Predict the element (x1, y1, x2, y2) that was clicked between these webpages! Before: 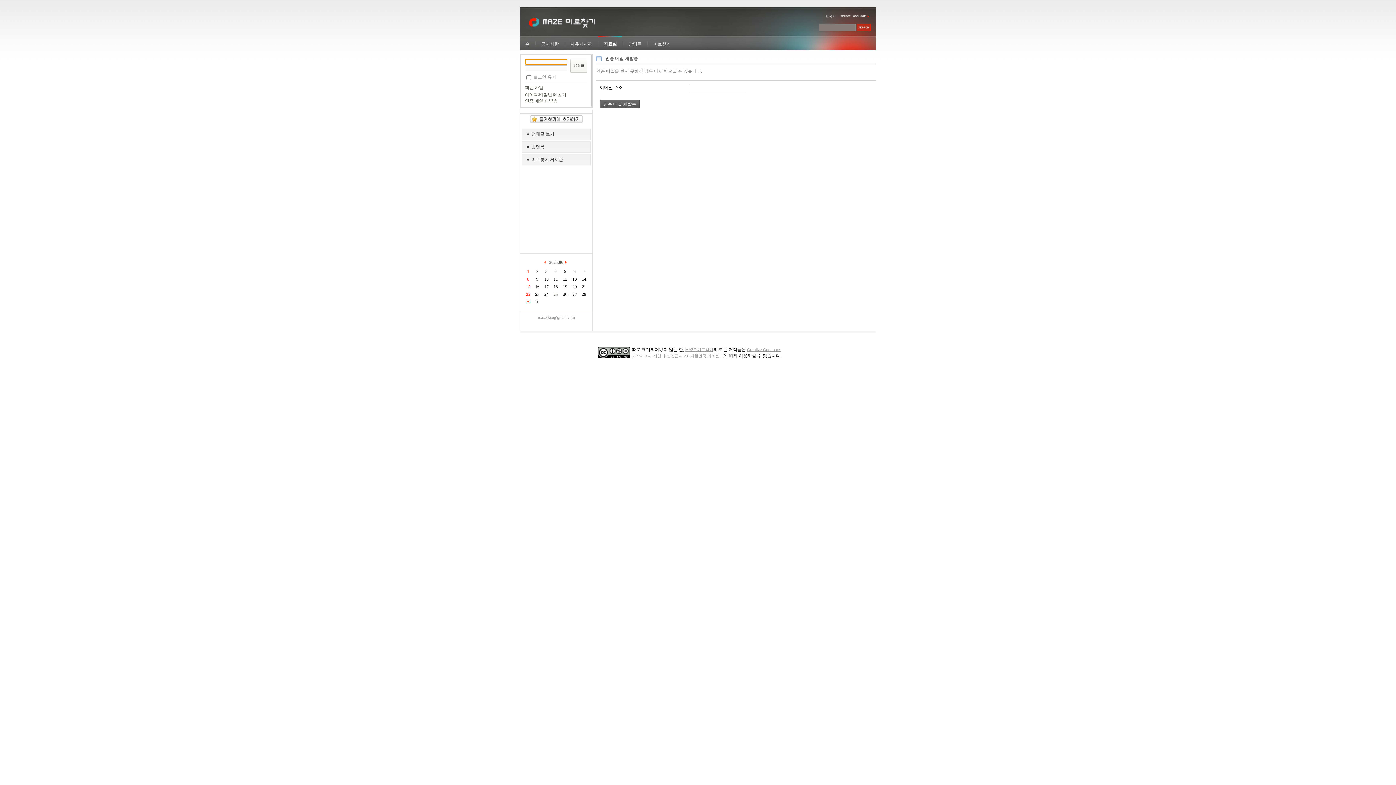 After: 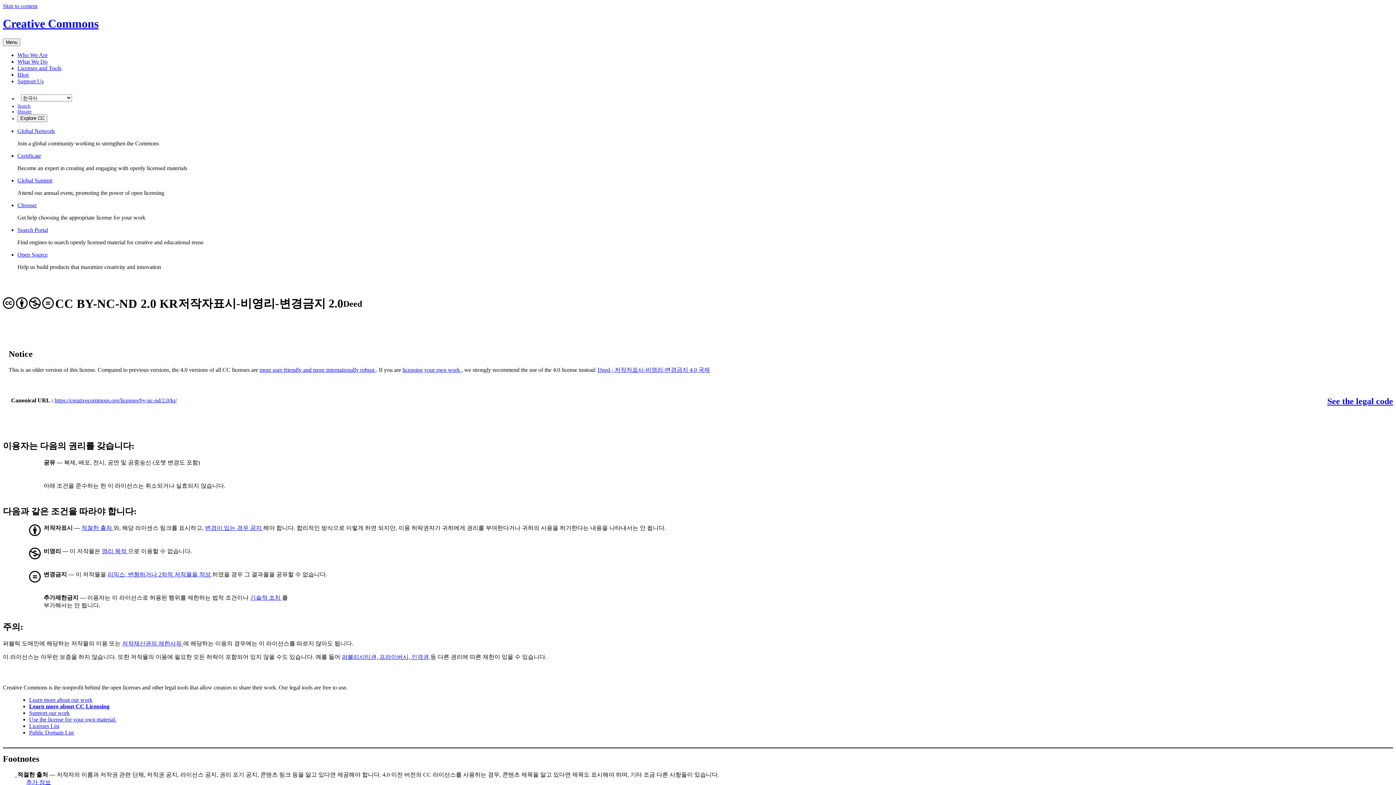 Action: bbox: (598, 354, 630, 359)